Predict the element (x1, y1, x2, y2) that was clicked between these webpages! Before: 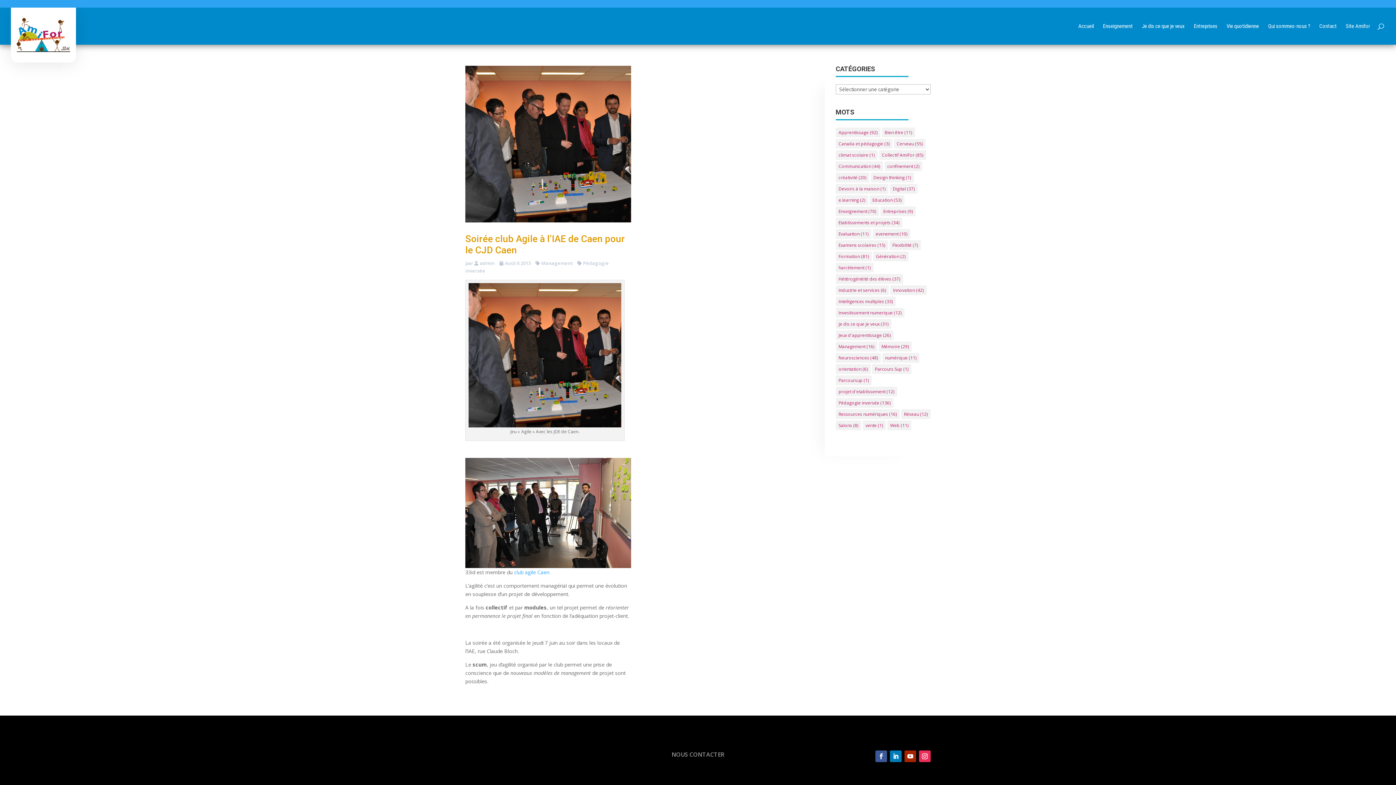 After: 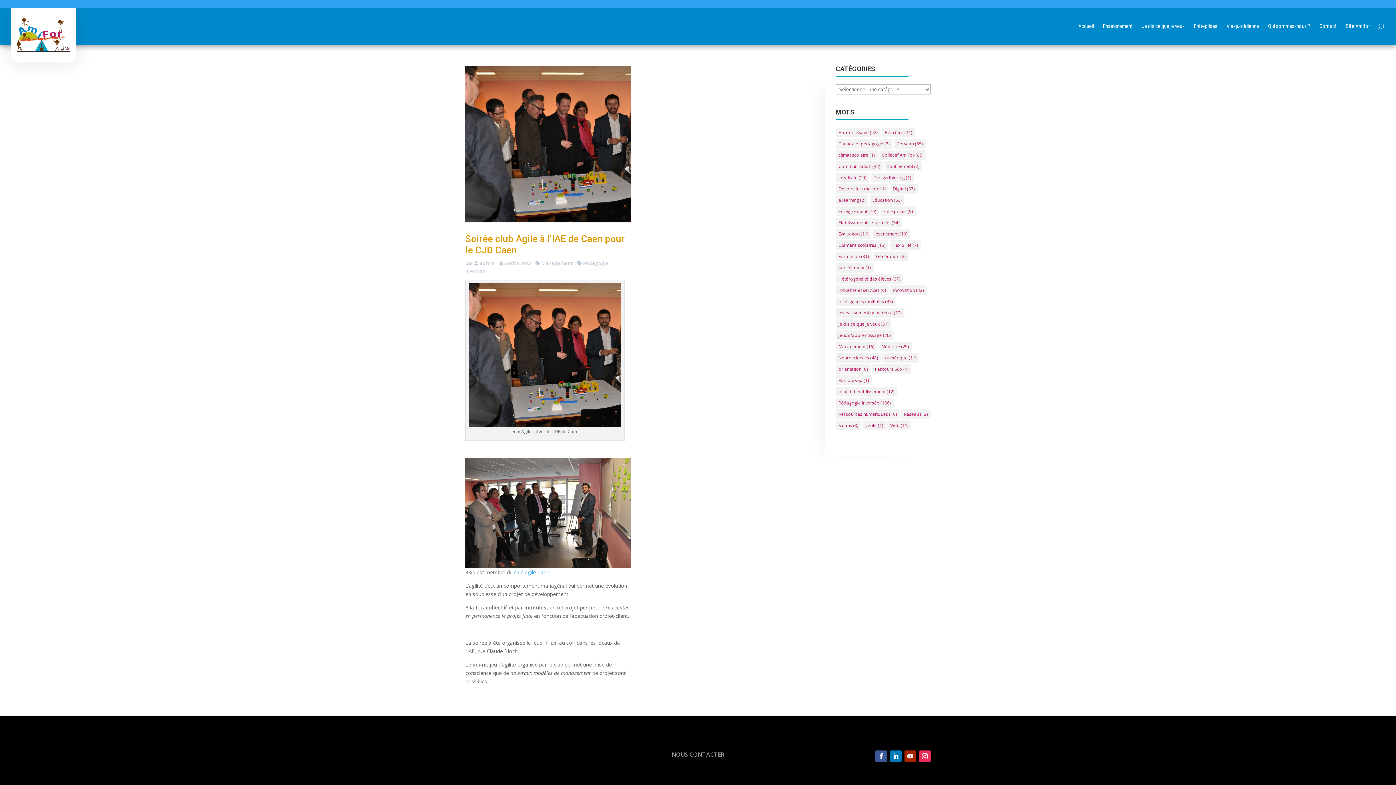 Action: bbox: (904, 750, 916, 762)